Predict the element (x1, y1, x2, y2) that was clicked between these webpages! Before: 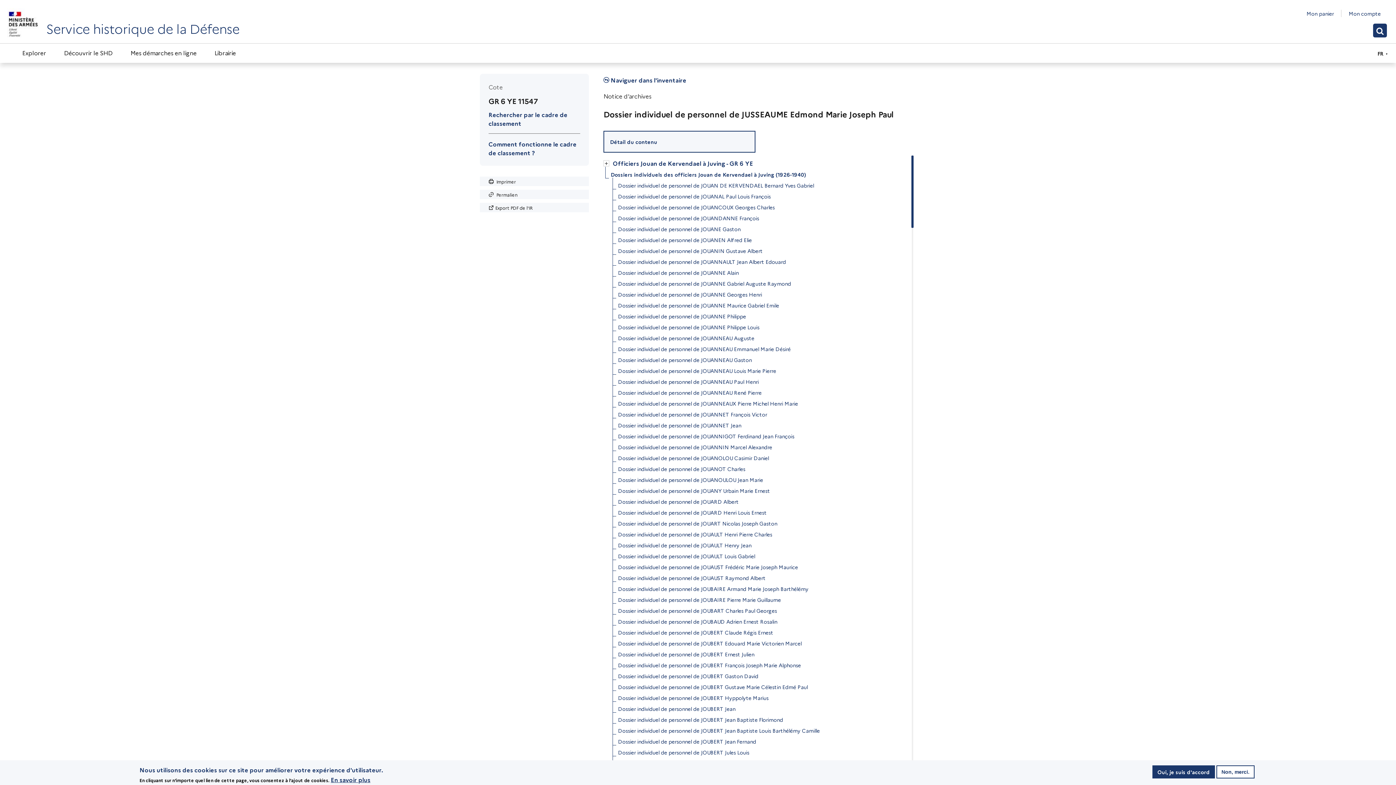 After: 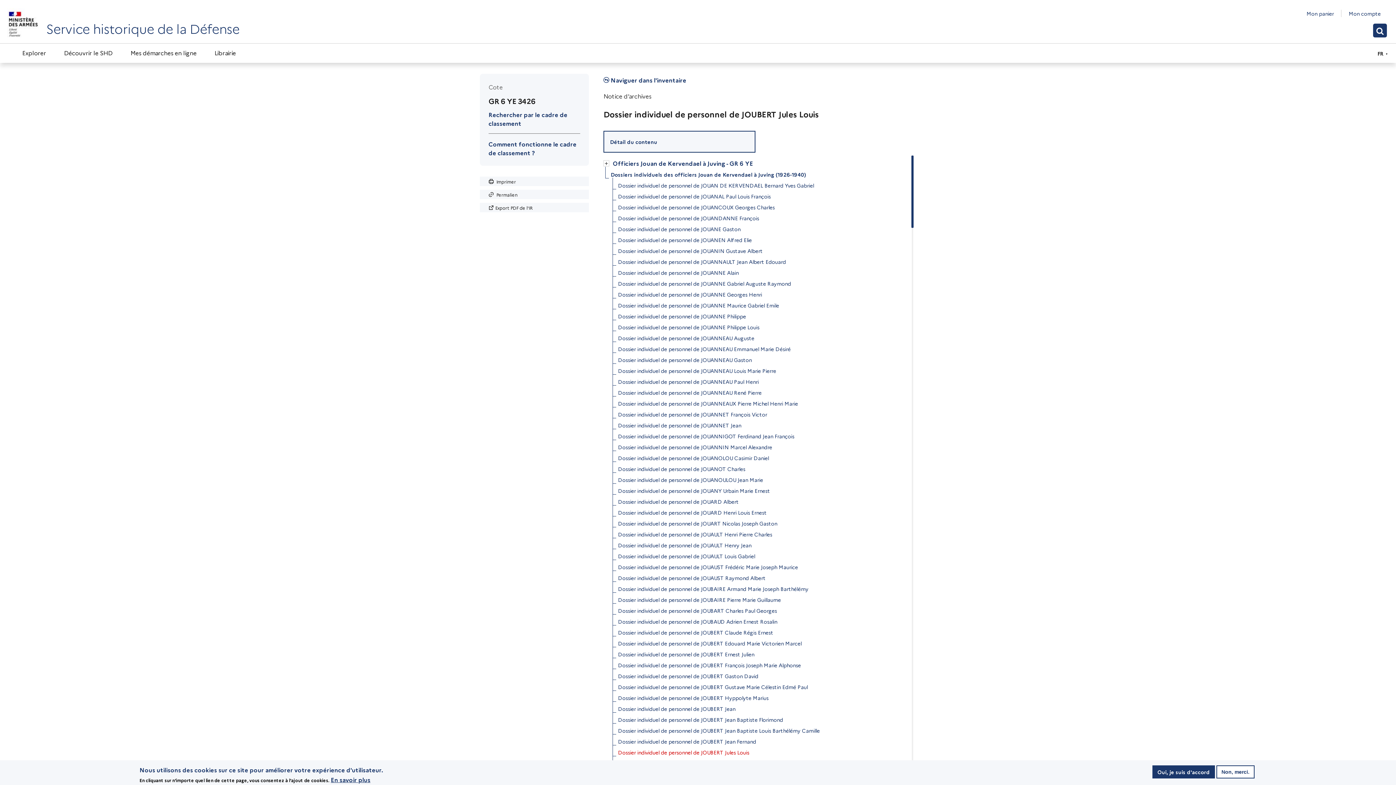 Action: label: Dossier individuel de personnel de JOUBERT Jules Louis bbox: (618, 747, 749, 758)